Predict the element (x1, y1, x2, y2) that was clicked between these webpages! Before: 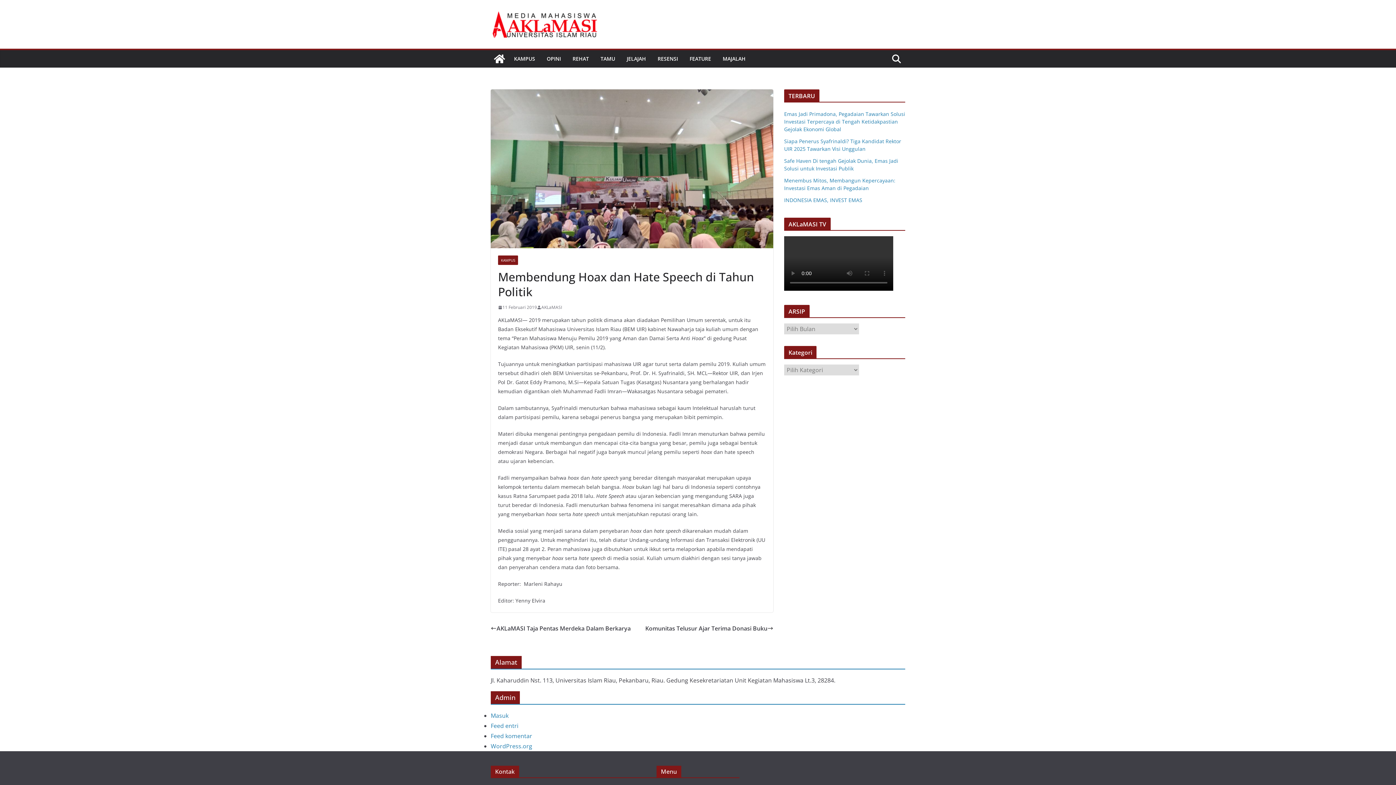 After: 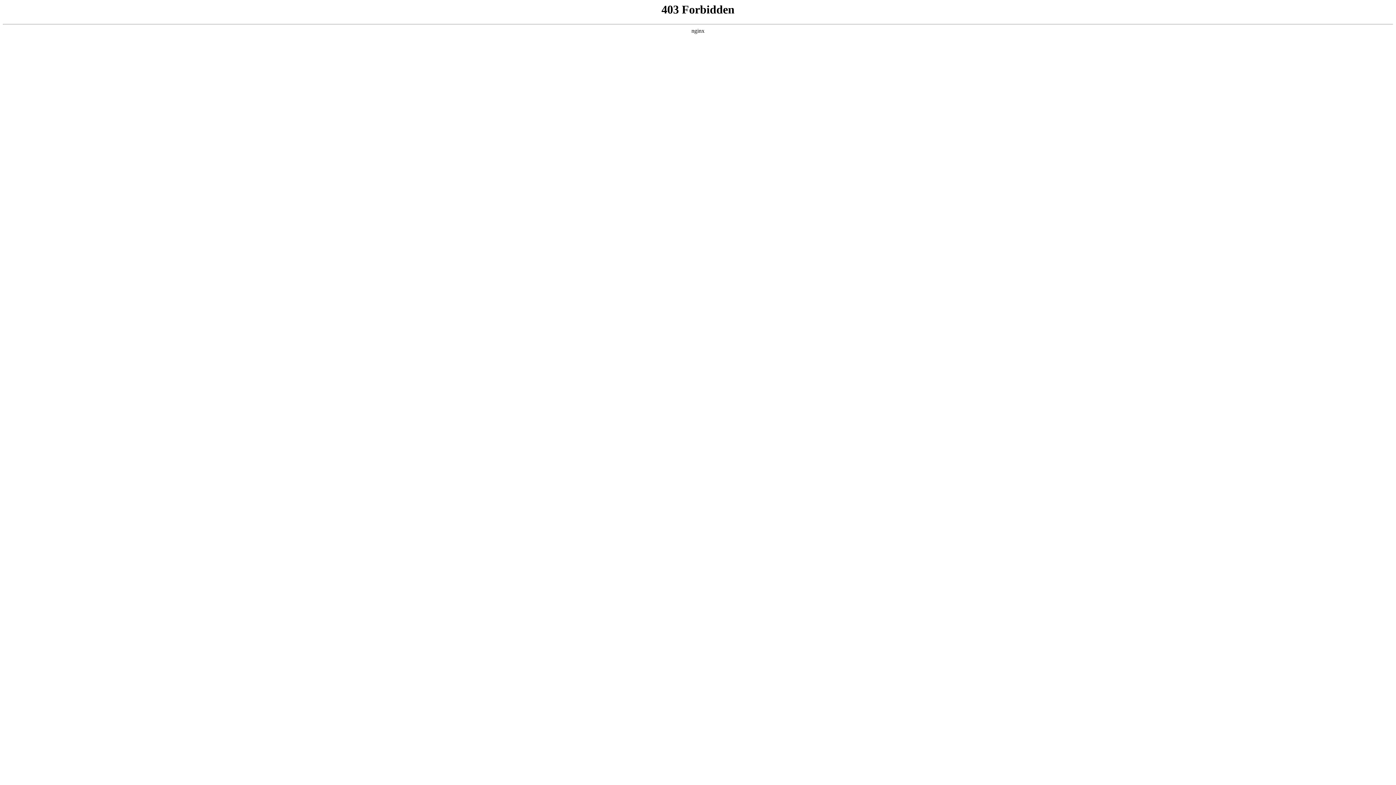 Action: bbox: (490, 742, 532, 750) label: WordPress.org